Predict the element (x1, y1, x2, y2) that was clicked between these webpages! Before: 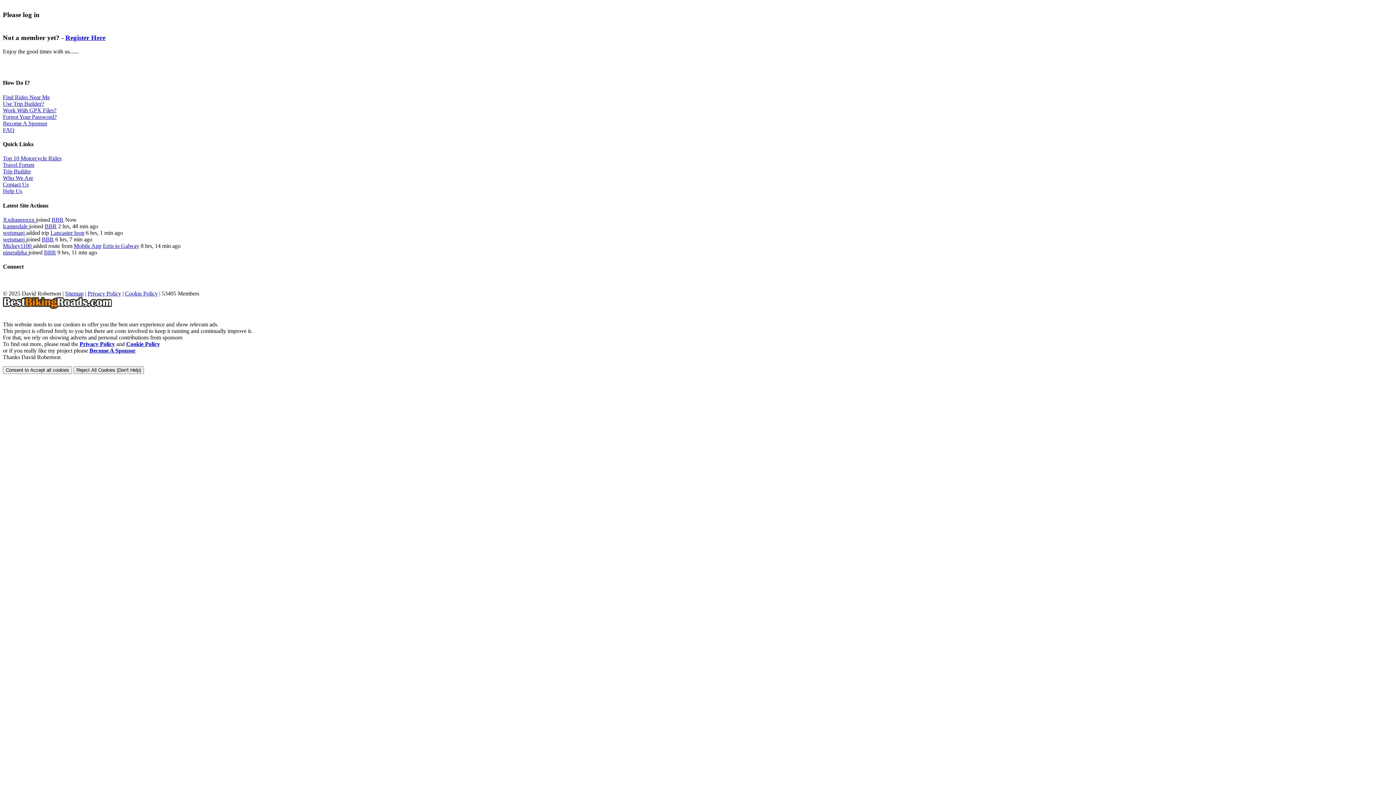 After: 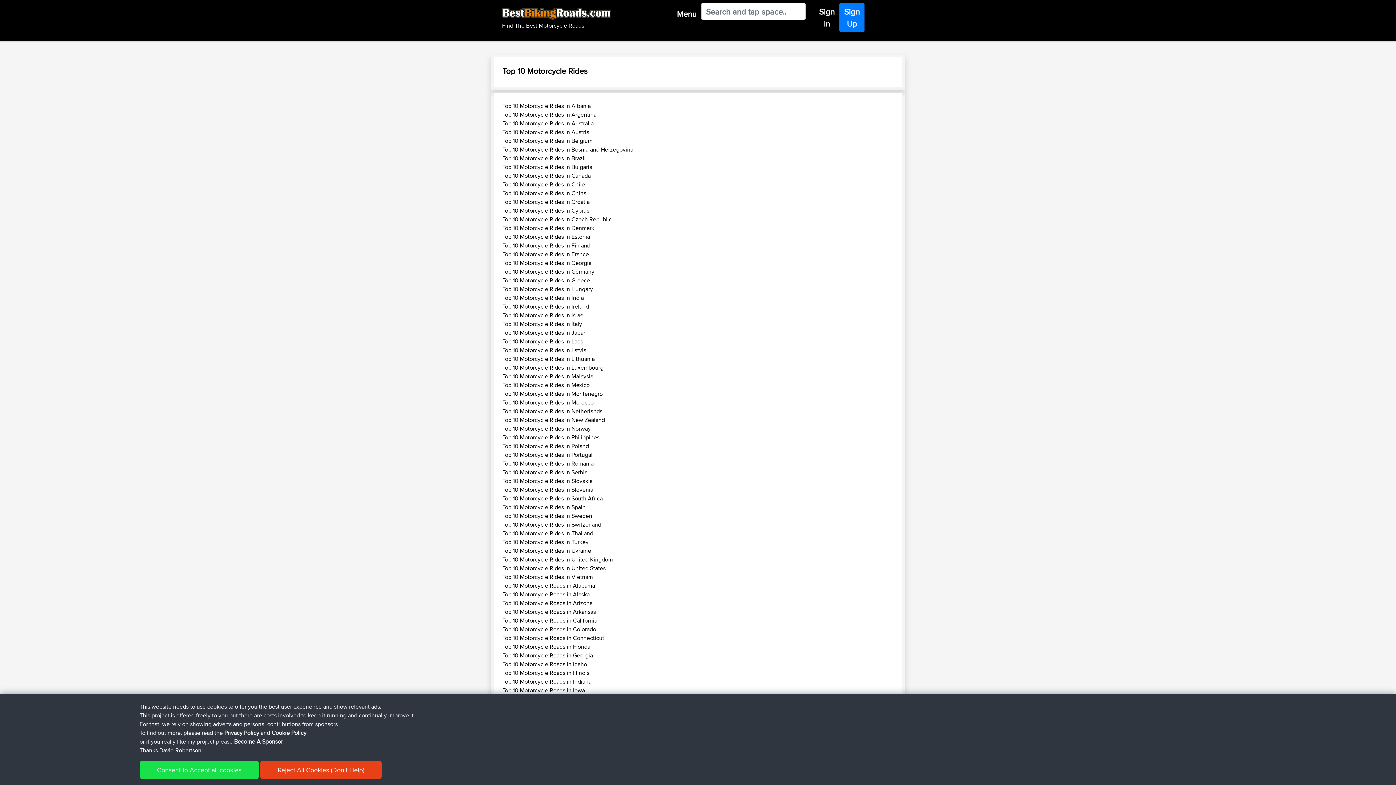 Action: bbox: (2, 155, 61, 161) label: Top 10 Motorcycle Rides